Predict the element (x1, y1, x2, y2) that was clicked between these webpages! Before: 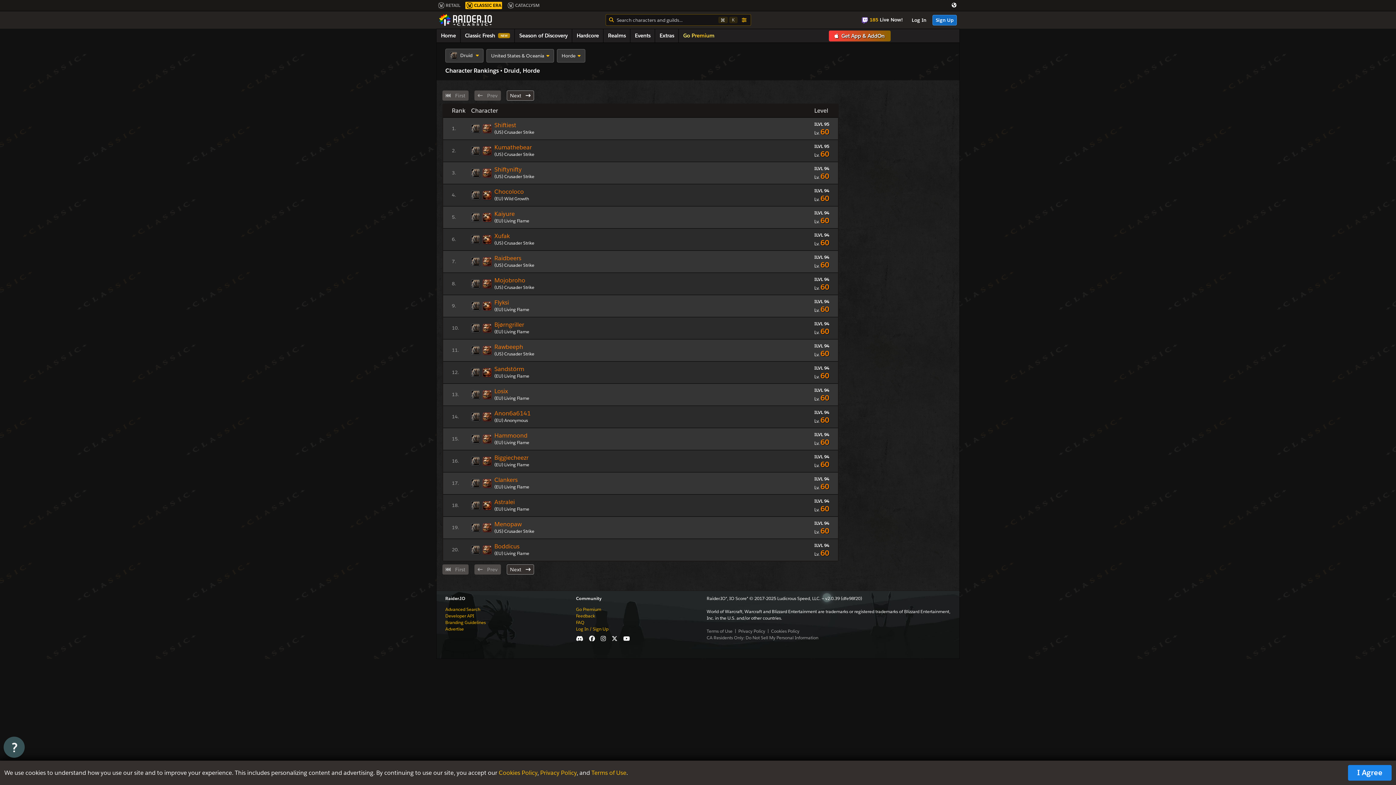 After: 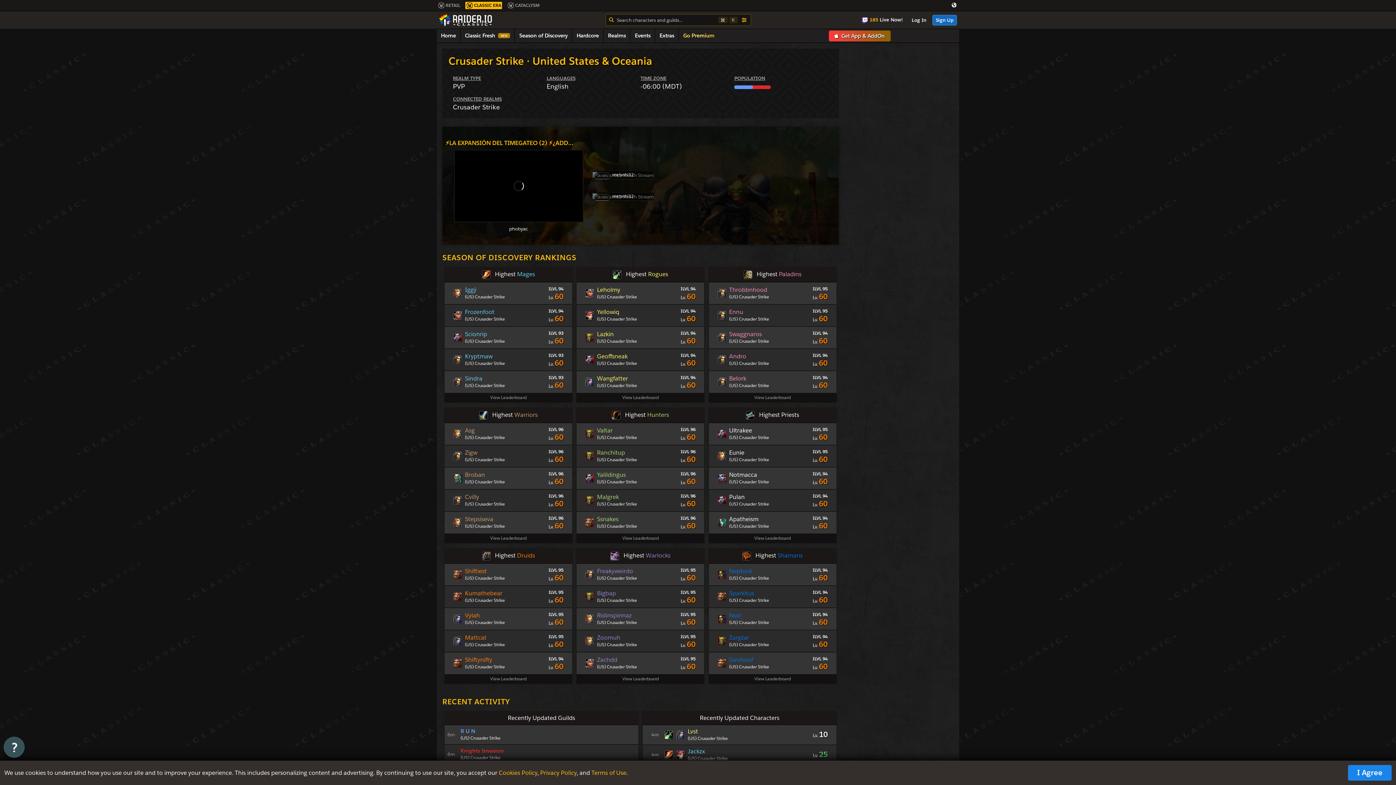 Action: label: Crusader Strike bbox: (504, 151, 534, 157)